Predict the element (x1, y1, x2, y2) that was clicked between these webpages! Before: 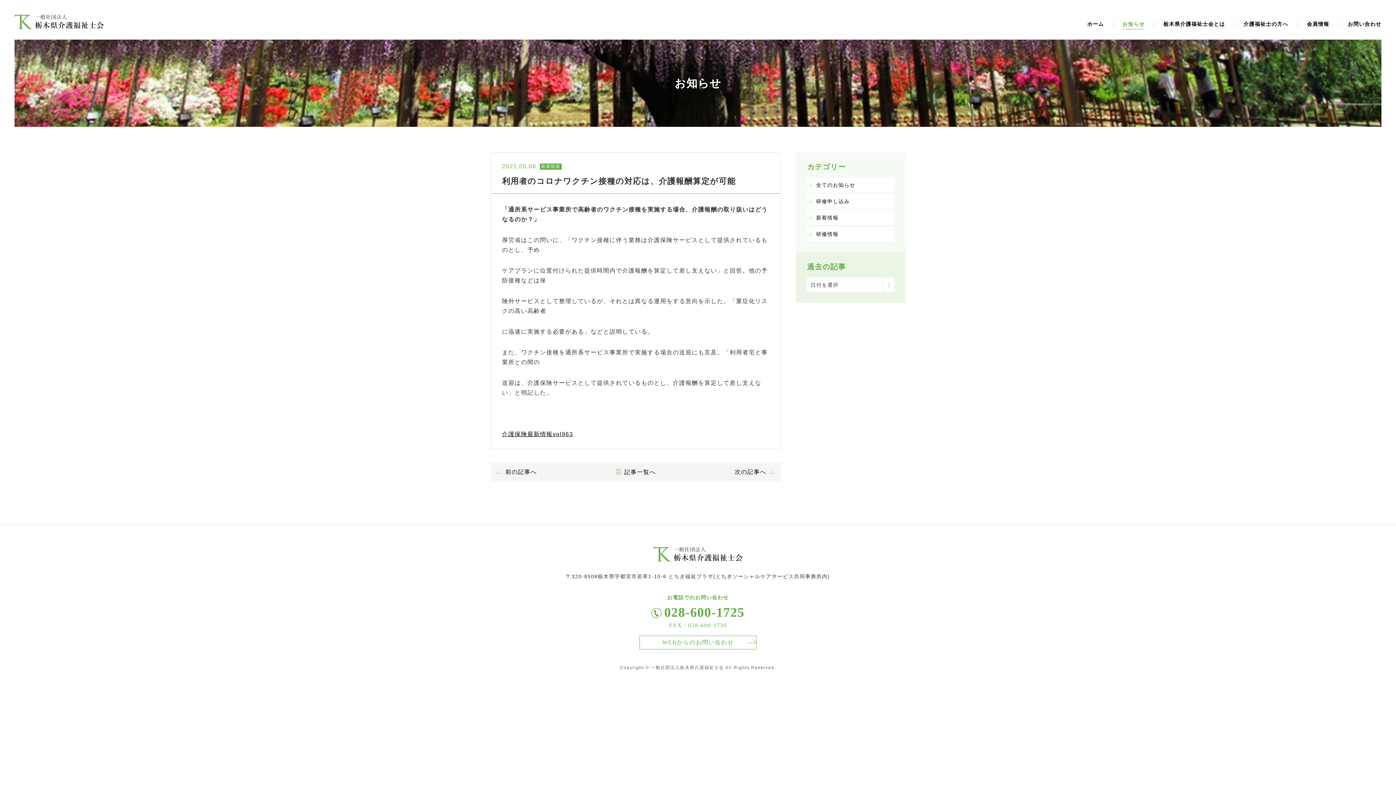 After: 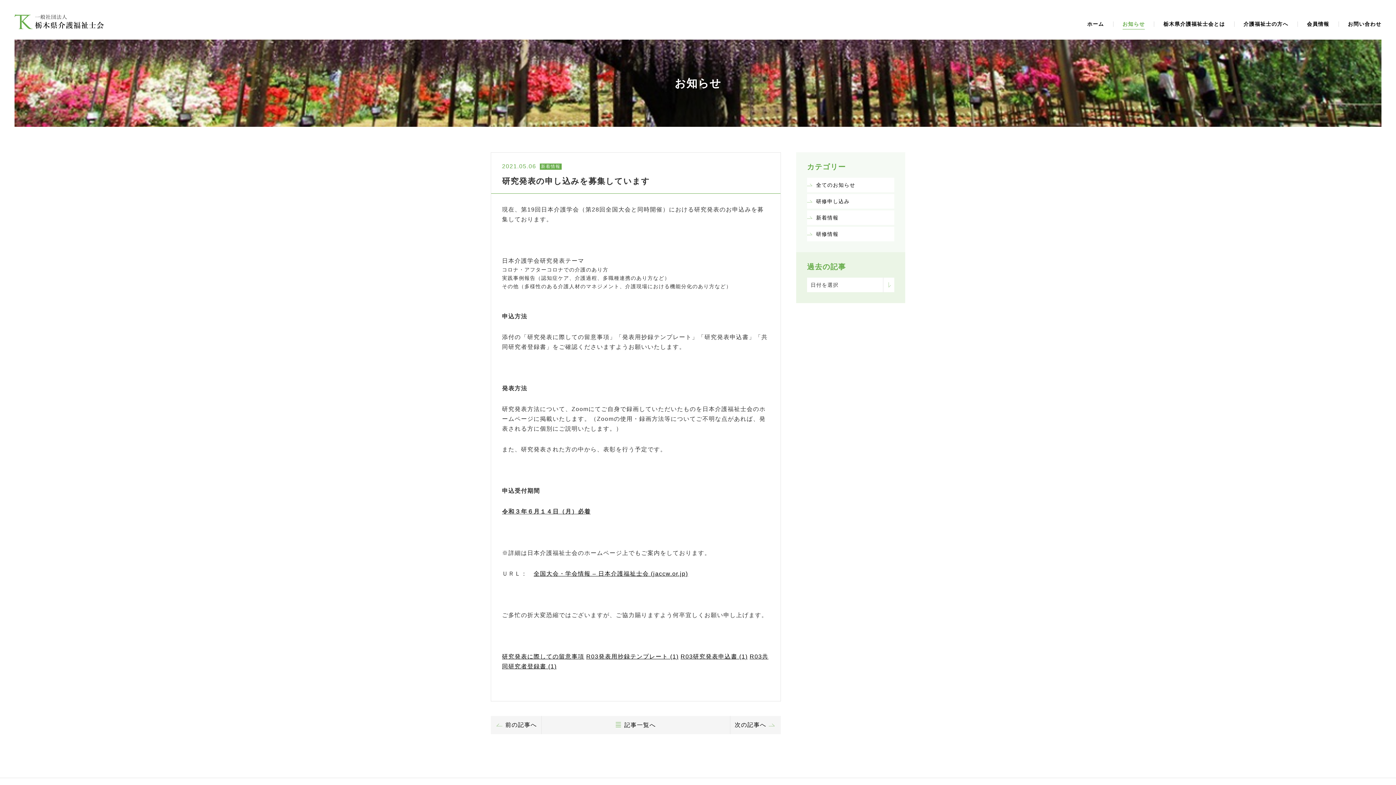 Action: bbox: (730, 463, 781, 481) label: 次の記事へ